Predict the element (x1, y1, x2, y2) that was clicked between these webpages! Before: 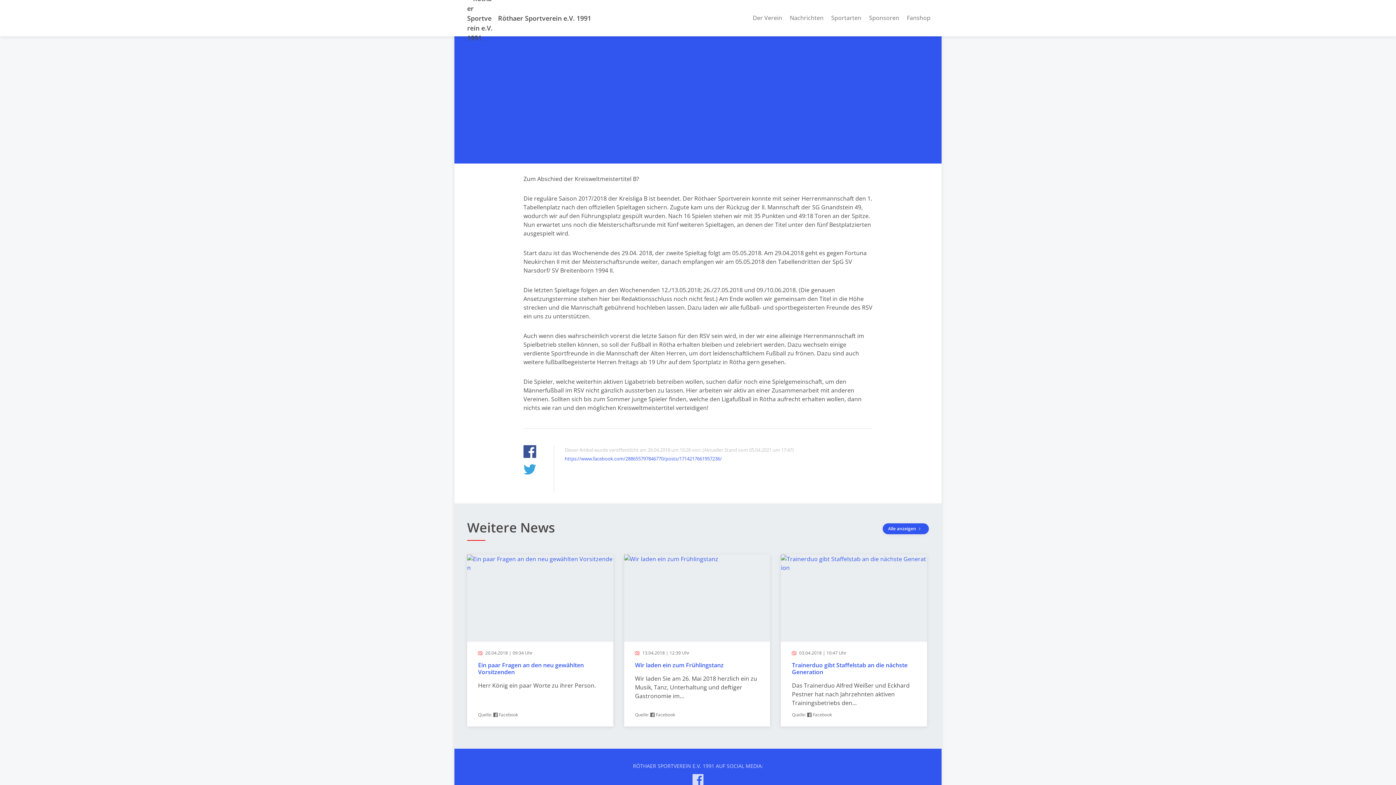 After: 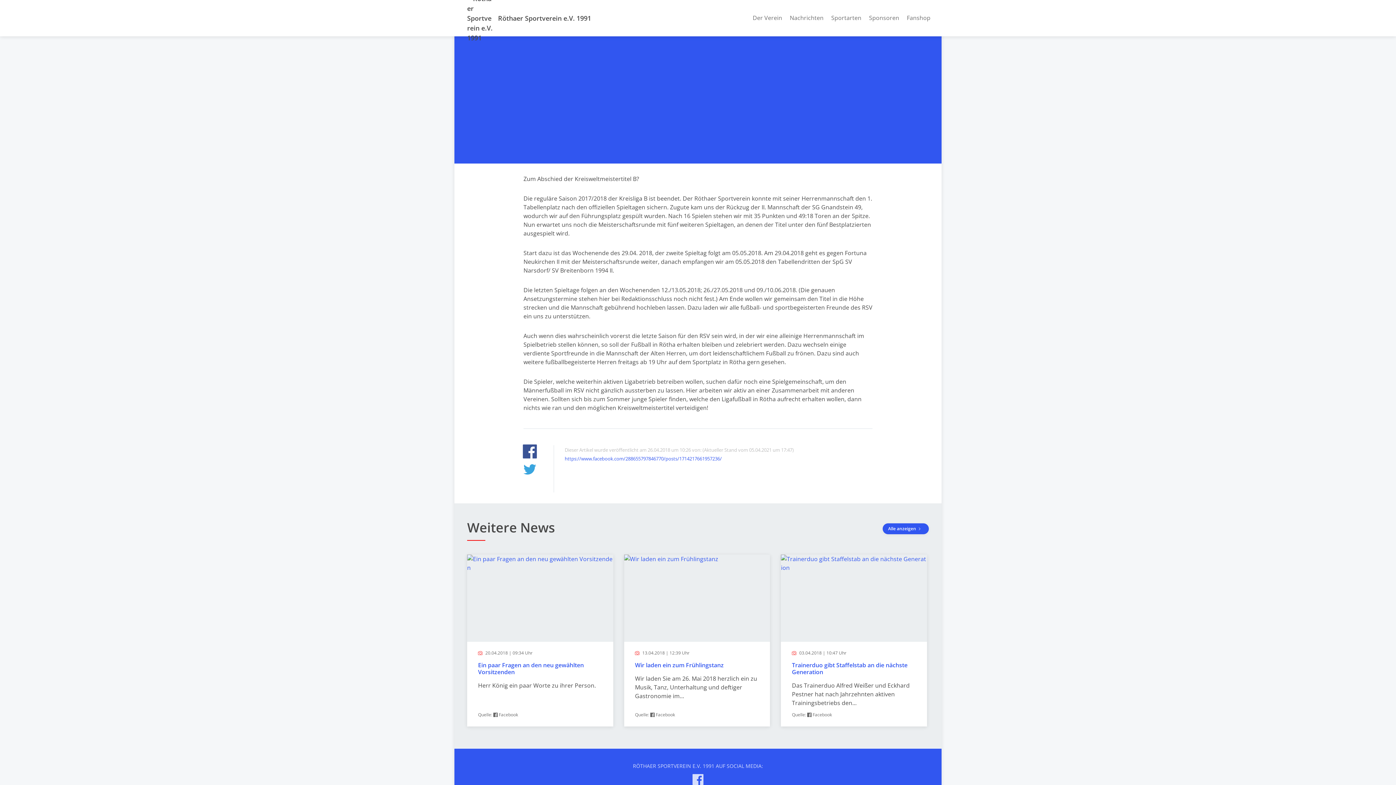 Action: bbox: (523, 445, 536, 460)